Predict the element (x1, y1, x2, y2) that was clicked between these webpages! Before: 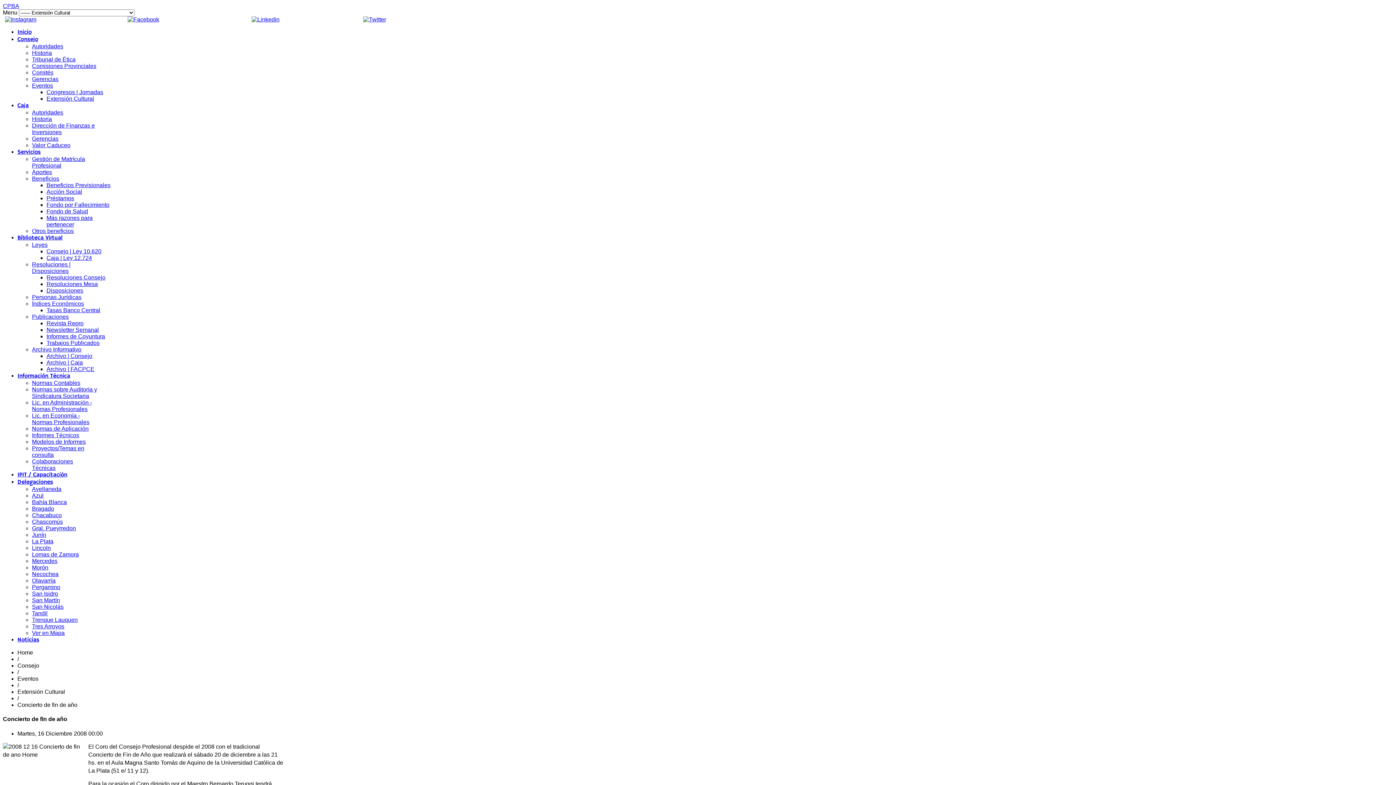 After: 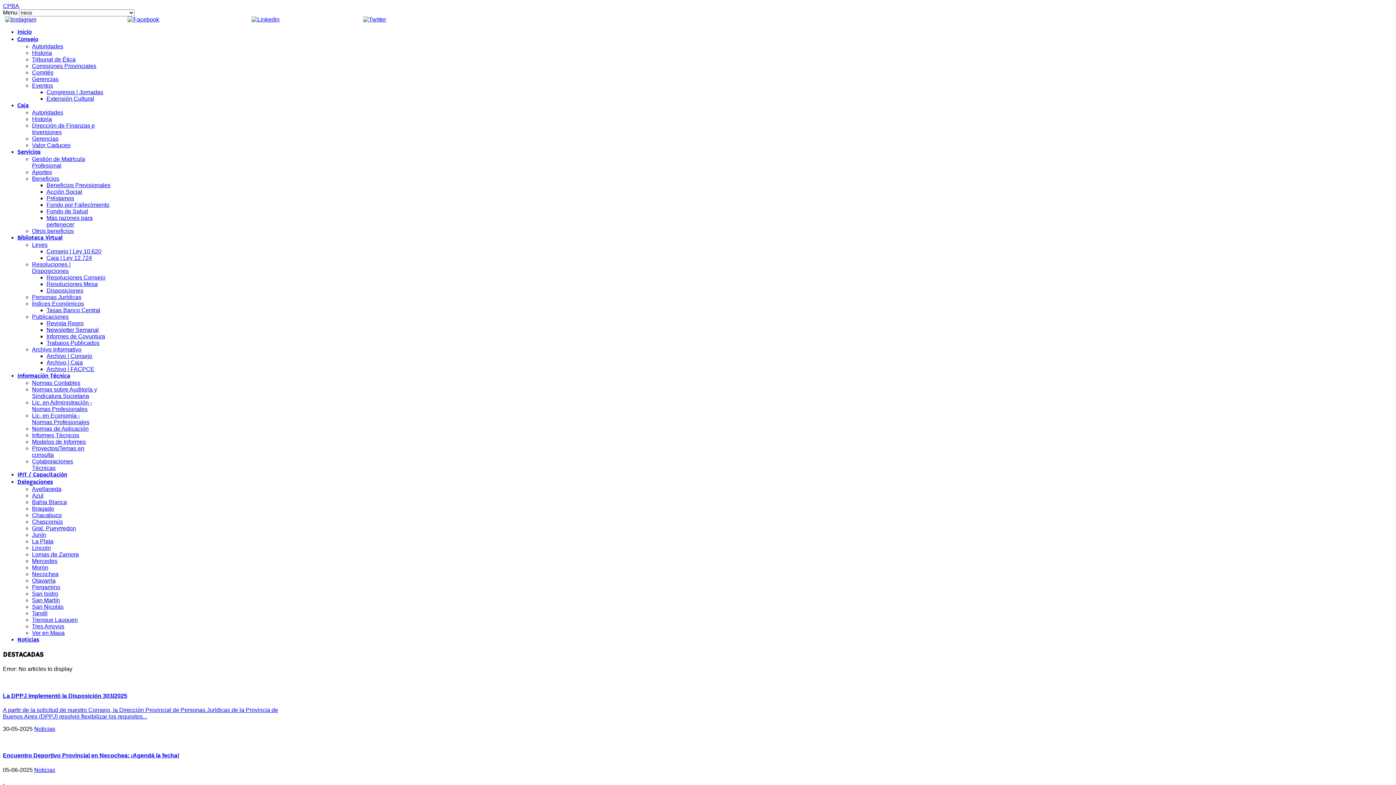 Action: label: CPBA bbox: (2, 2, 19, 9)